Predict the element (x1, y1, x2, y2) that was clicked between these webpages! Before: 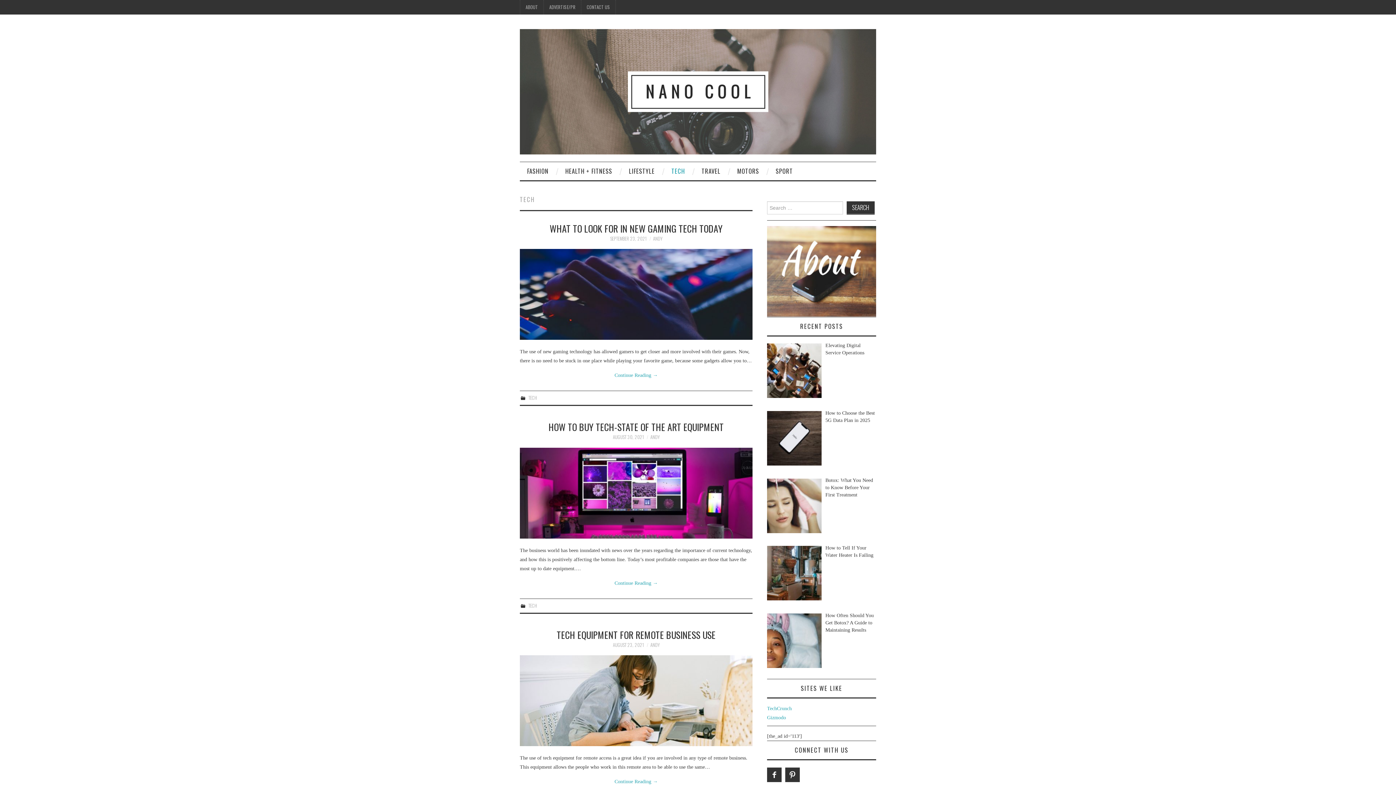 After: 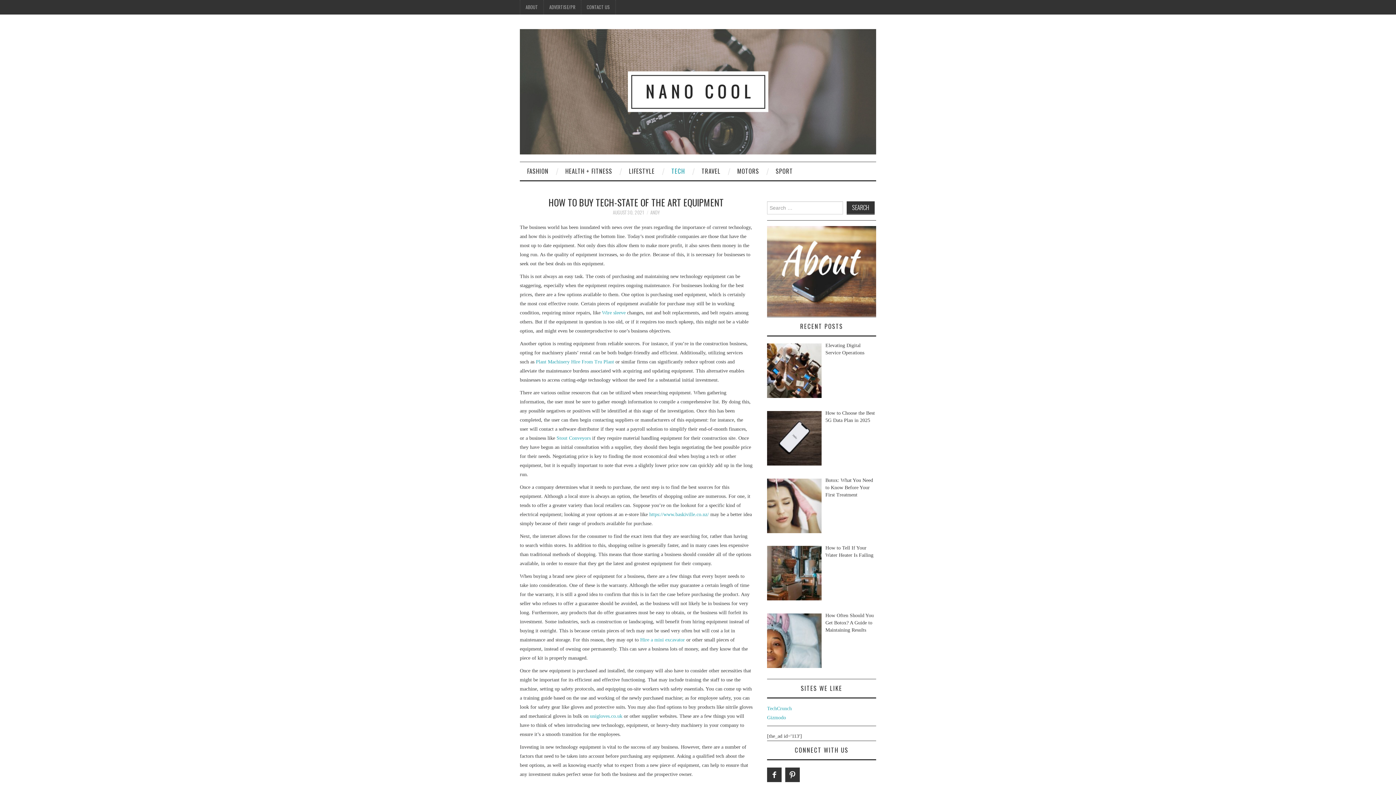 Action: bbox: (520, 447, 752, 538)